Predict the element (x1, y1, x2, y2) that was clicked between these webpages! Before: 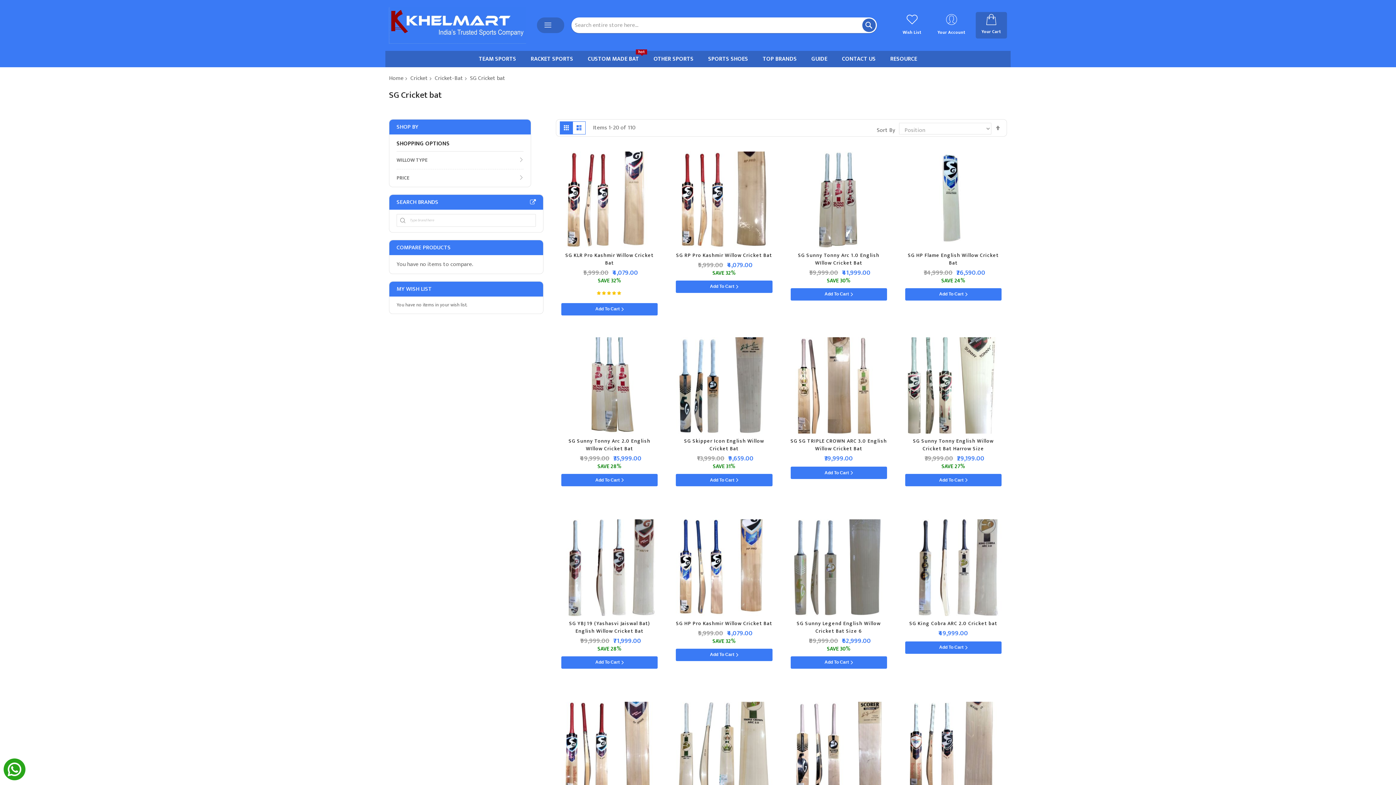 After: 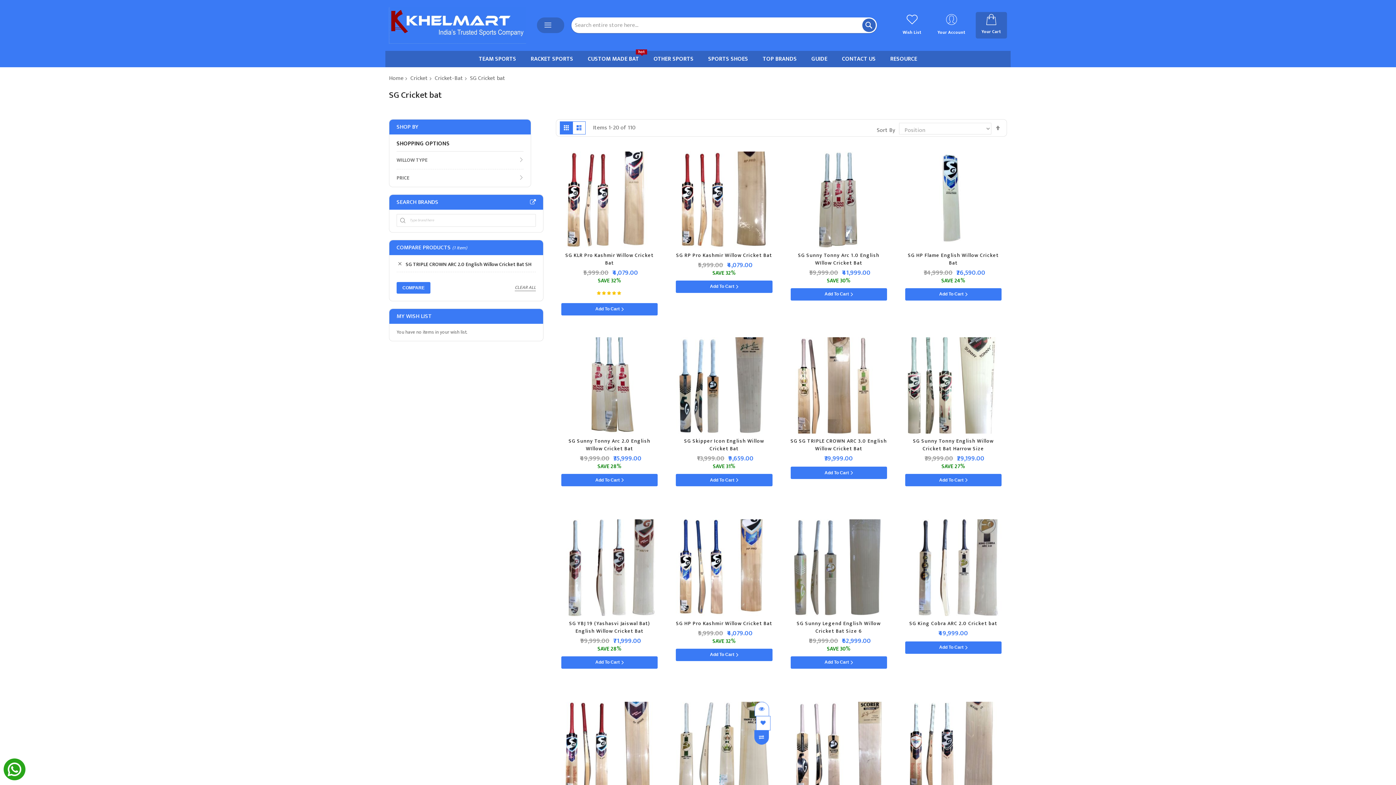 Action: bbox: (778, 730, 792, 744)